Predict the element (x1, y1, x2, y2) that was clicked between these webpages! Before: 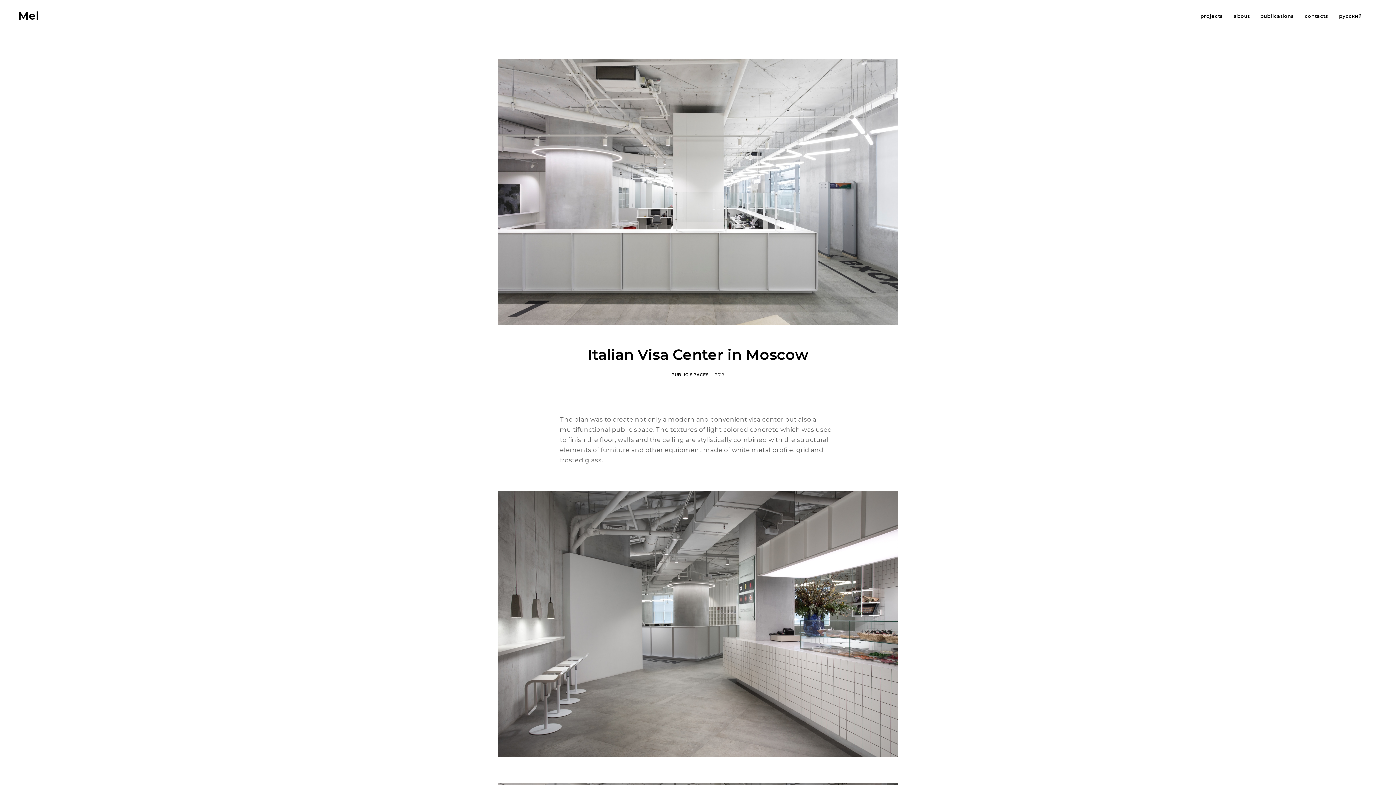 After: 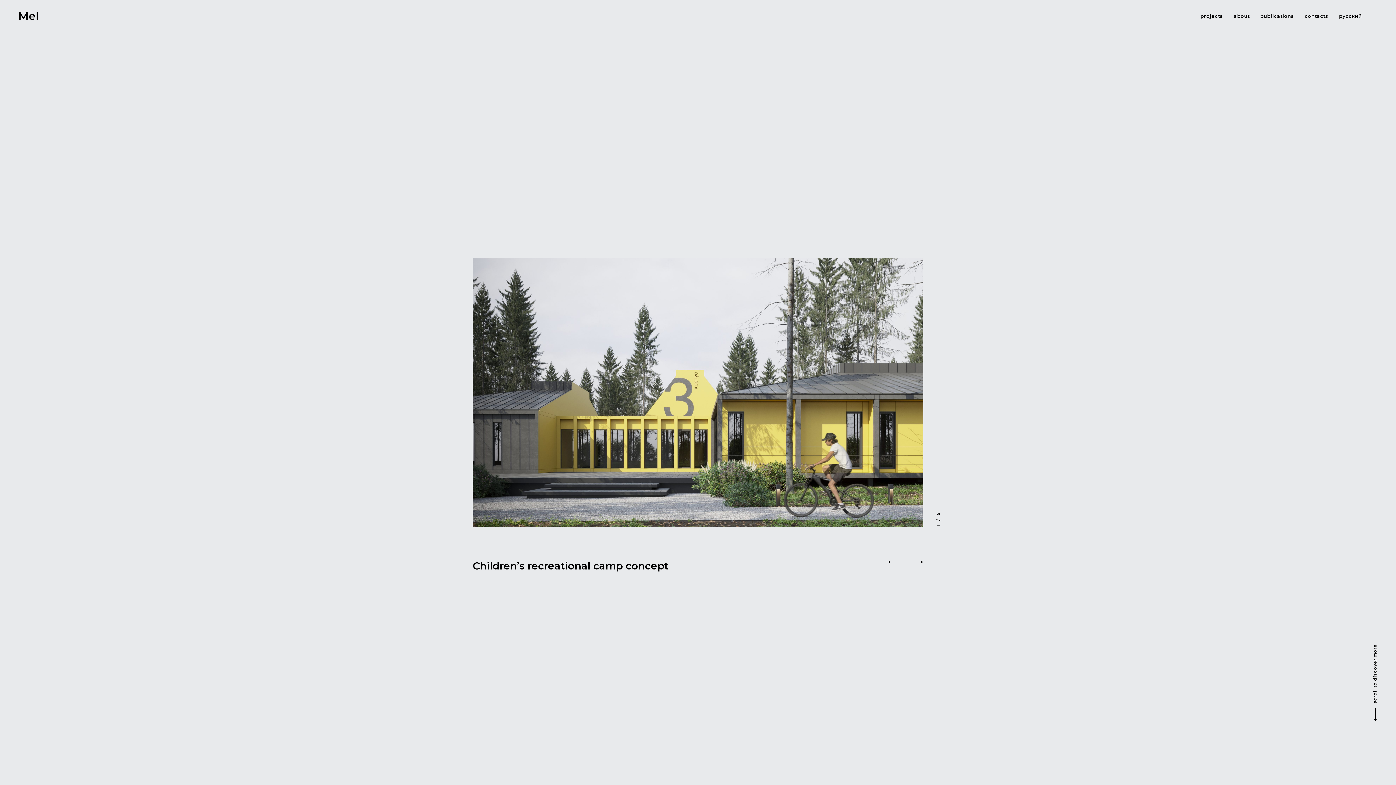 Action: label: Mel bbox: (18, 9, 38, 22)